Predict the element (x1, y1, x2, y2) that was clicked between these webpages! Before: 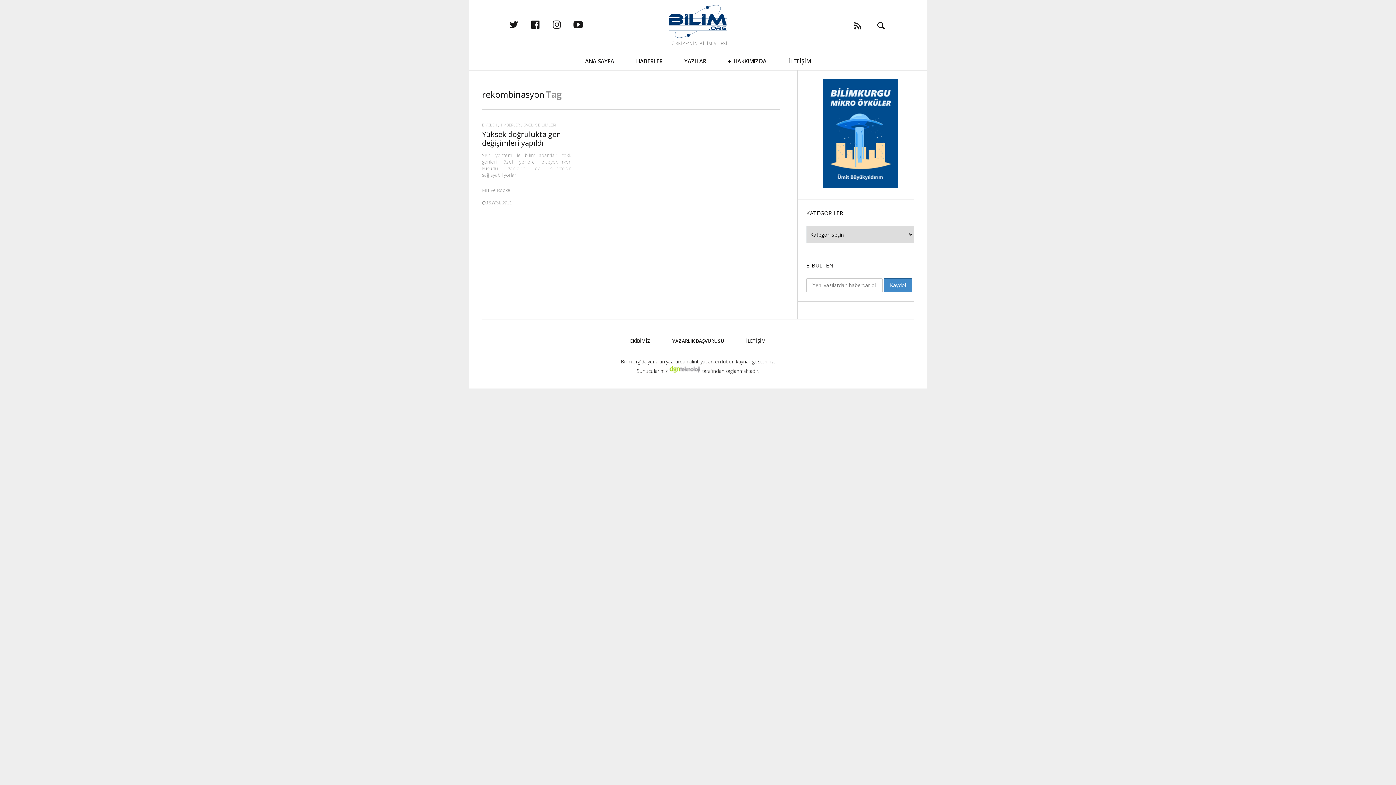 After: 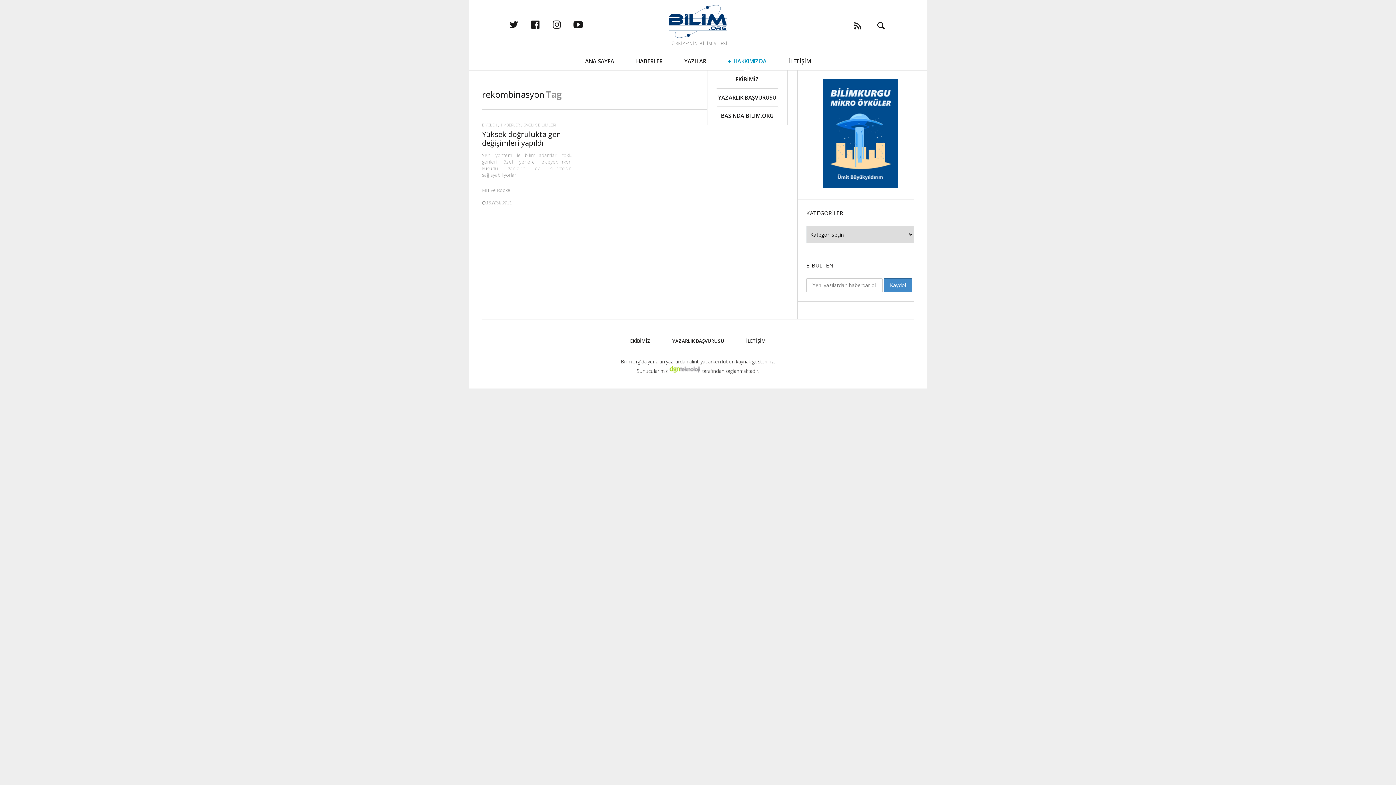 Action: label: HAKKIMIZDA bbox: (723, 54, 771, 68)